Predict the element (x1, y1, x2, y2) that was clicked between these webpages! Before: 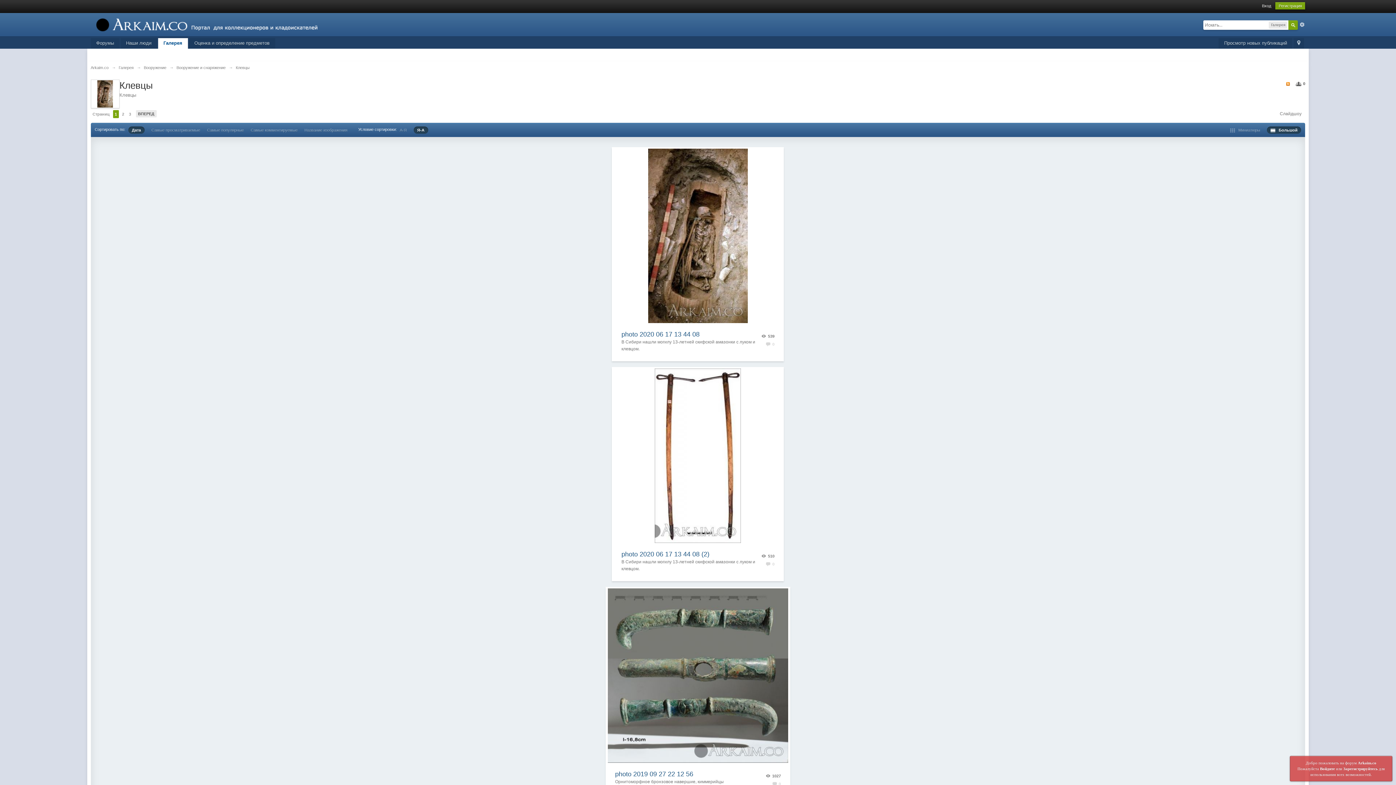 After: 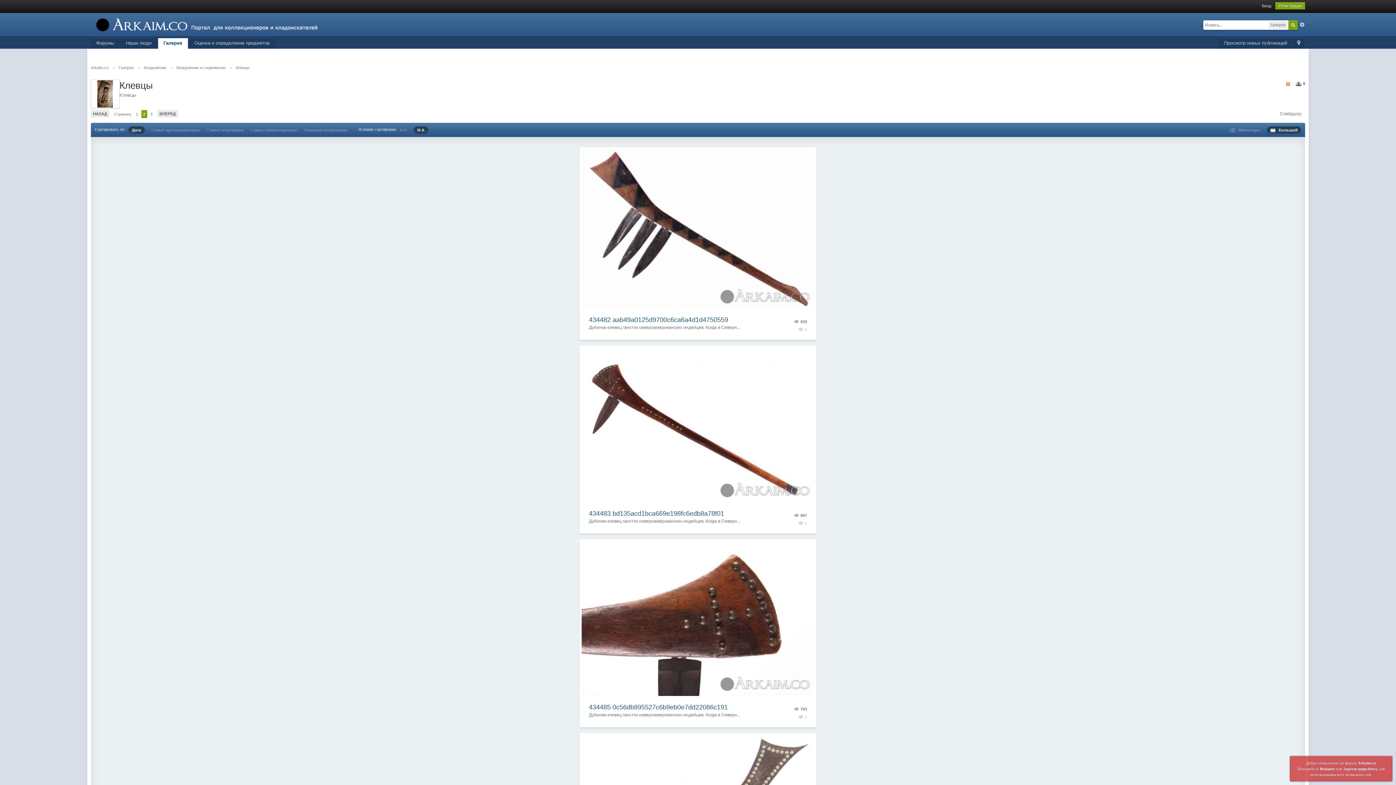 Action: bbox: (135, 110, 156, 117) label: ВПЕРЕД